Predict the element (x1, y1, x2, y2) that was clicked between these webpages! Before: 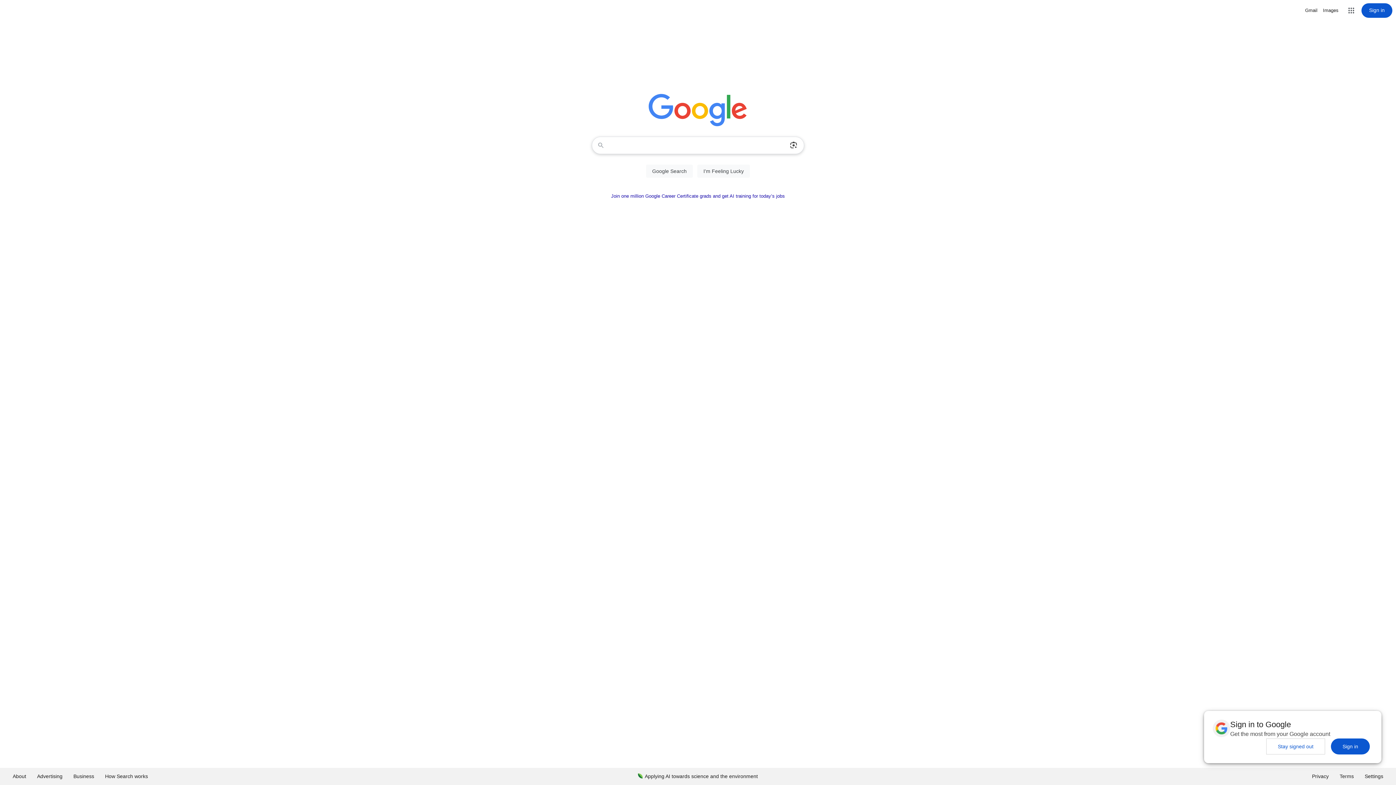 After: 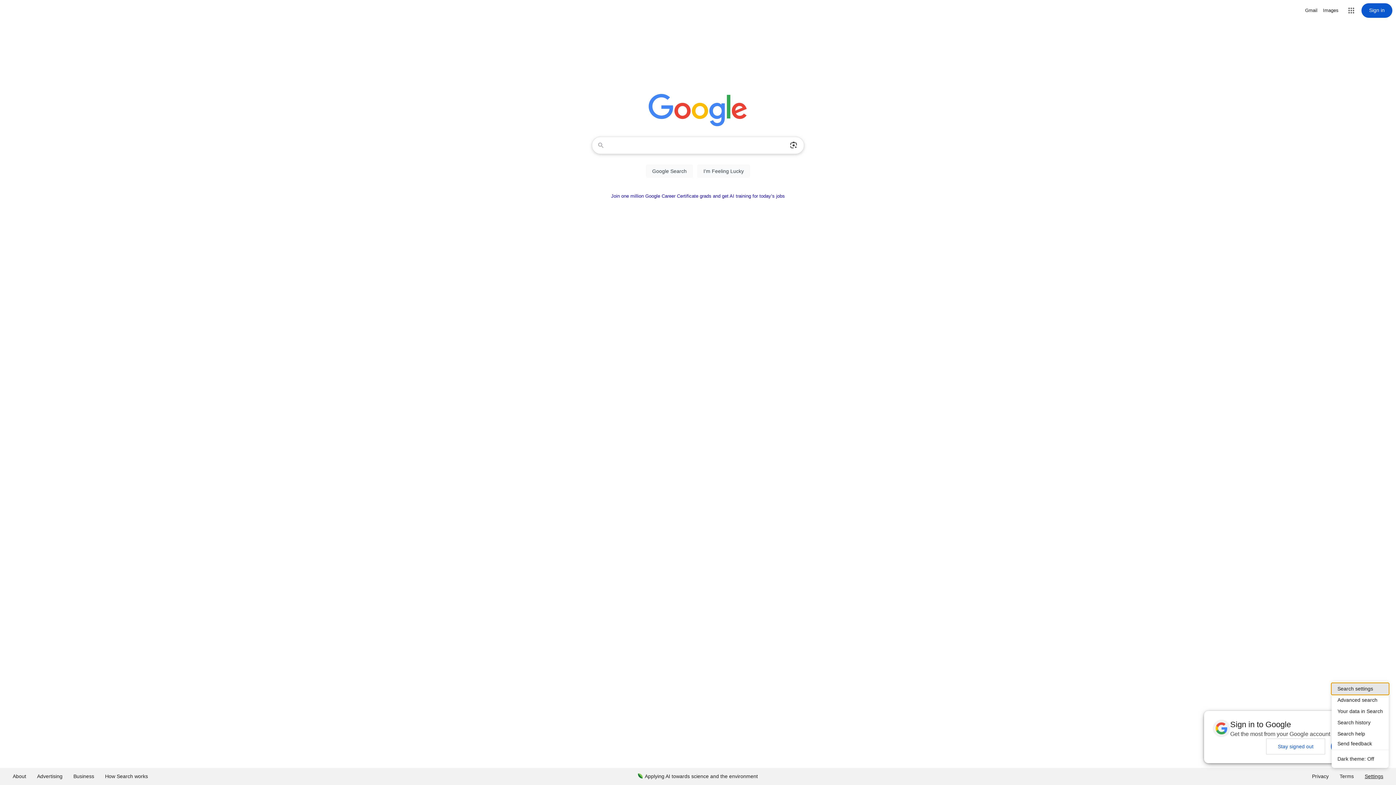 Action: label: Settings bbox: (1359, 768, 1389, 785)